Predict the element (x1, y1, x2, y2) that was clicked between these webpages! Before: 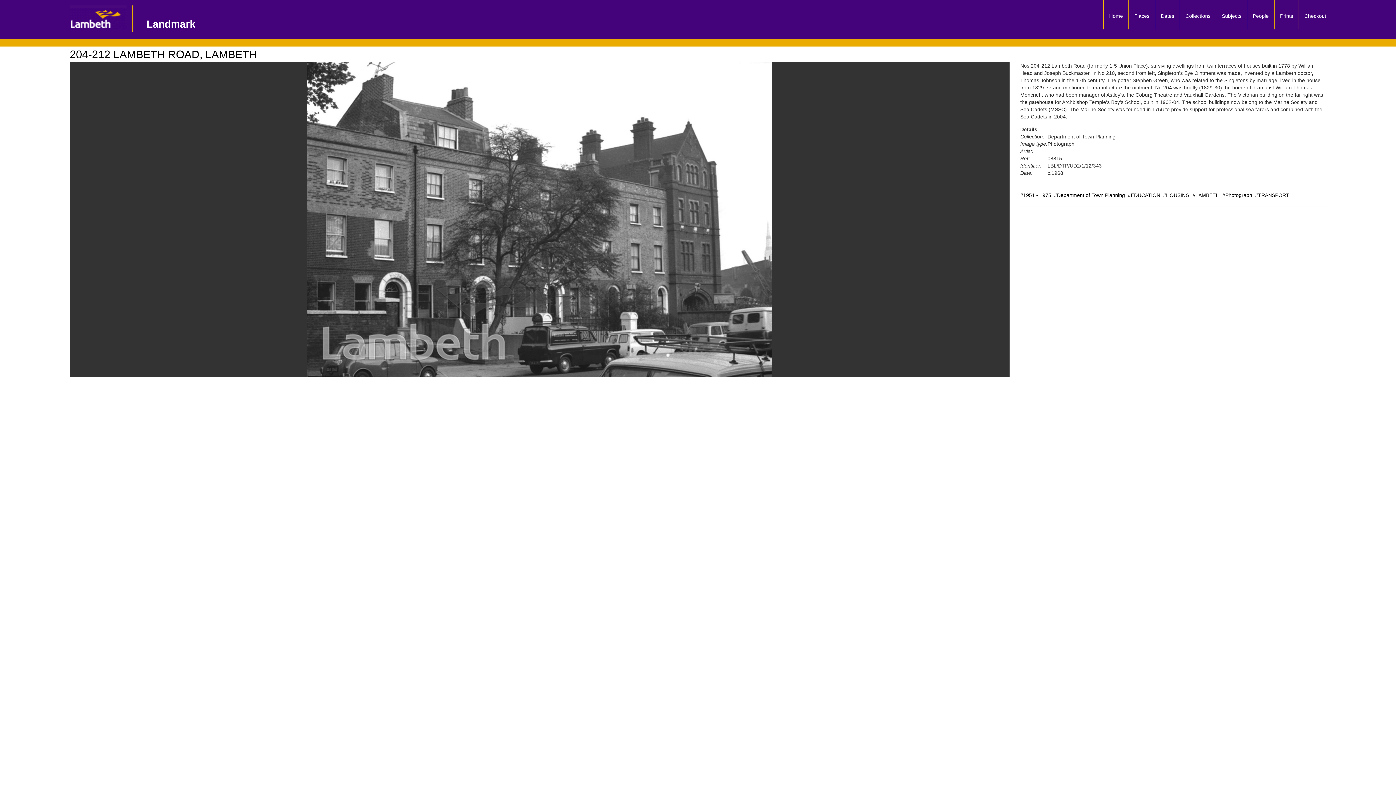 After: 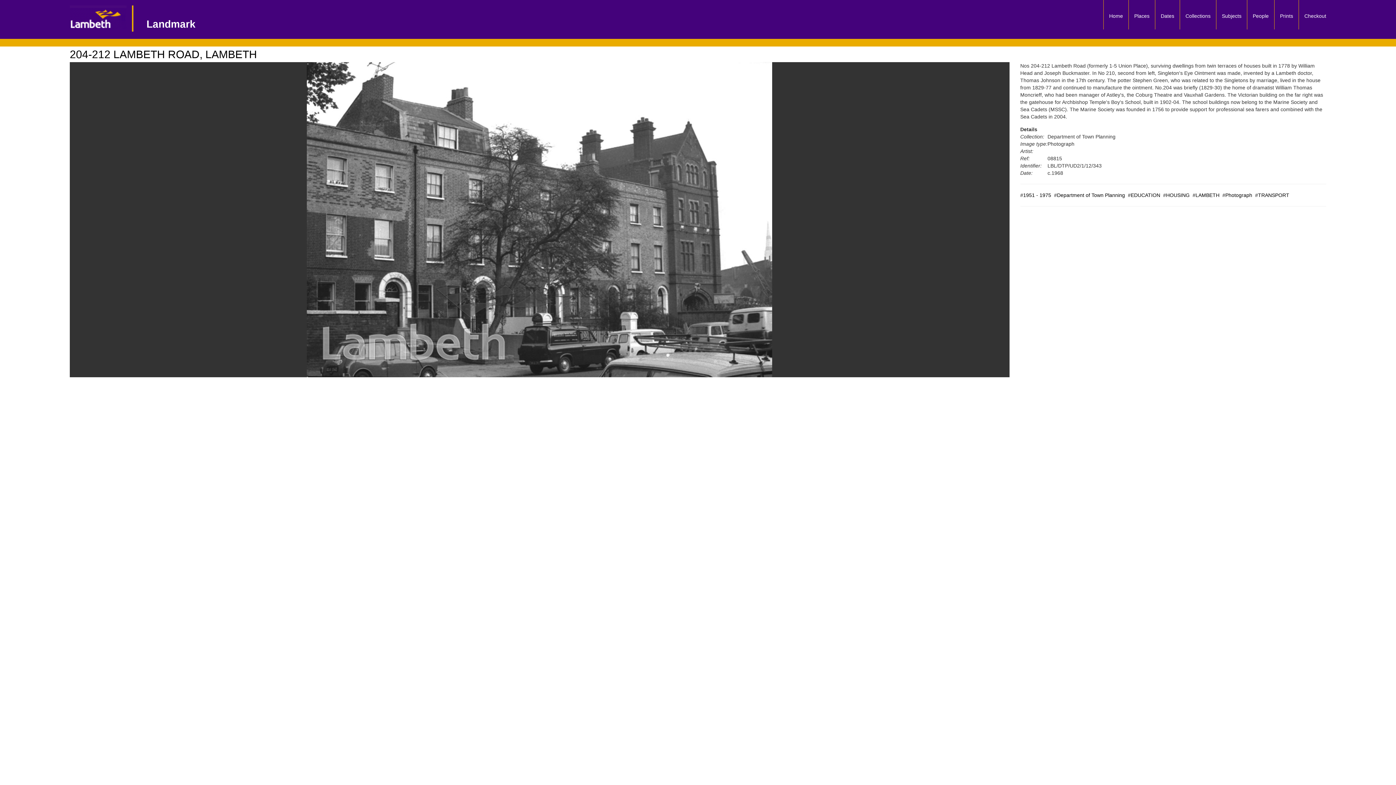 Action: bbox: (69, 62, 1009, 377)